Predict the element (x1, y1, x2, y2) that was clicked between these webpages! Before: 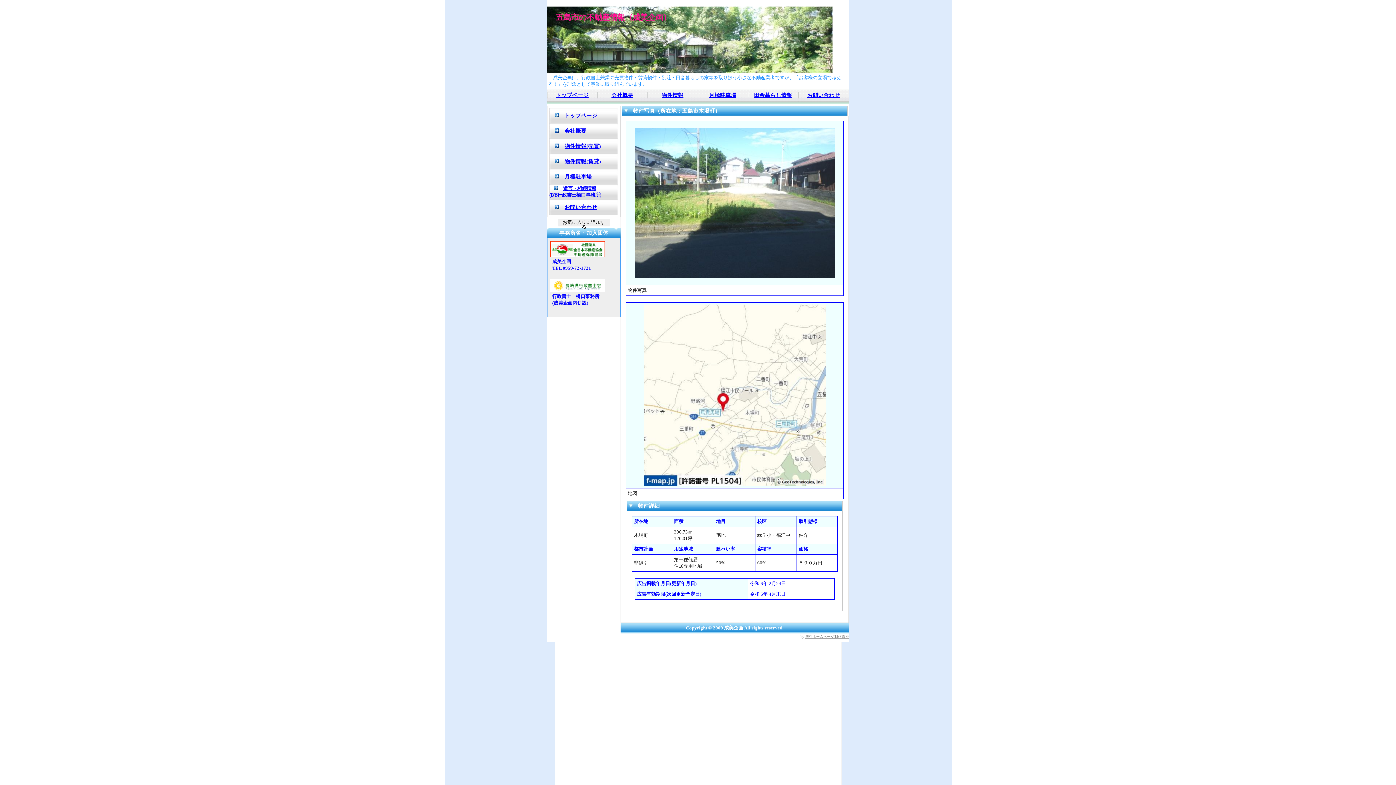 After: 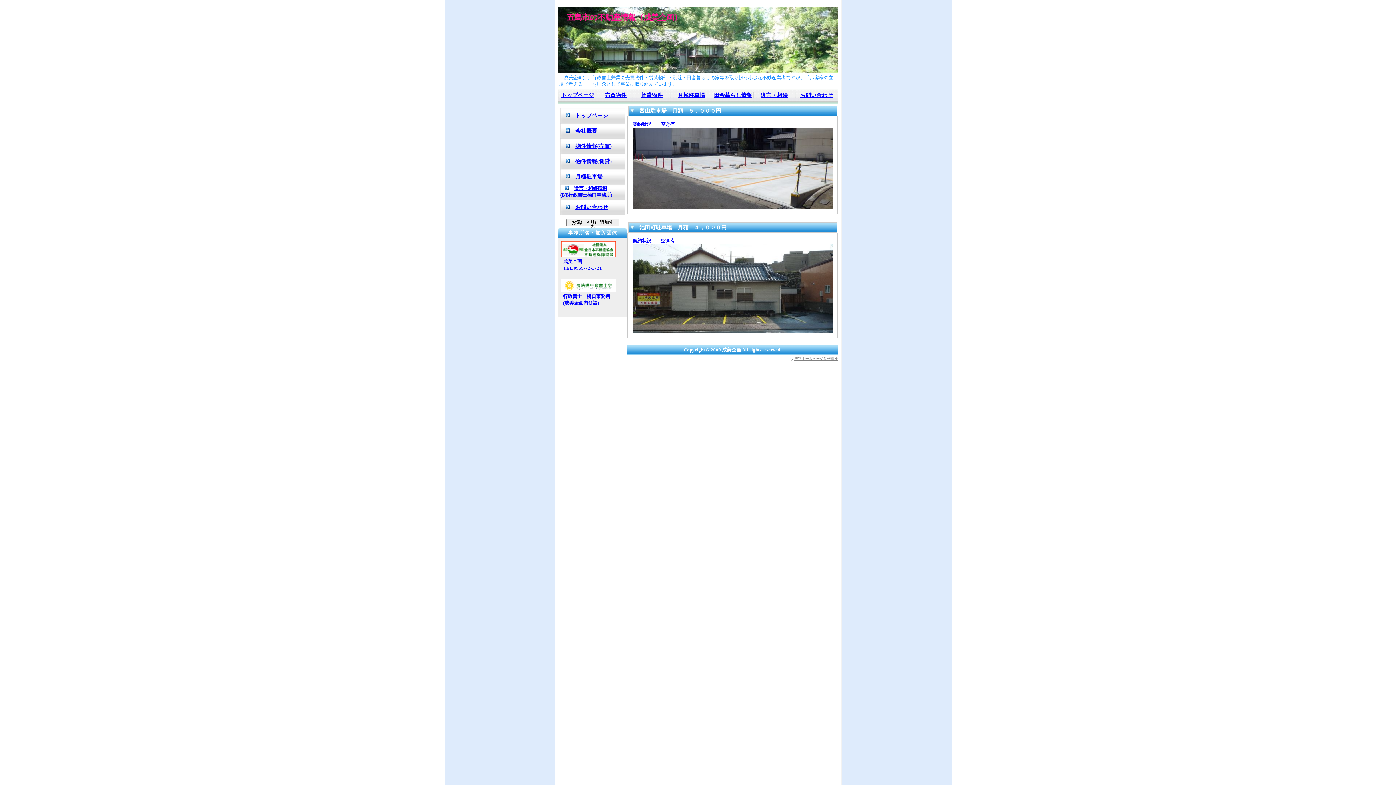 Action: label: 田舎暮らし情報 bbox: (754, 92, 792, 98)